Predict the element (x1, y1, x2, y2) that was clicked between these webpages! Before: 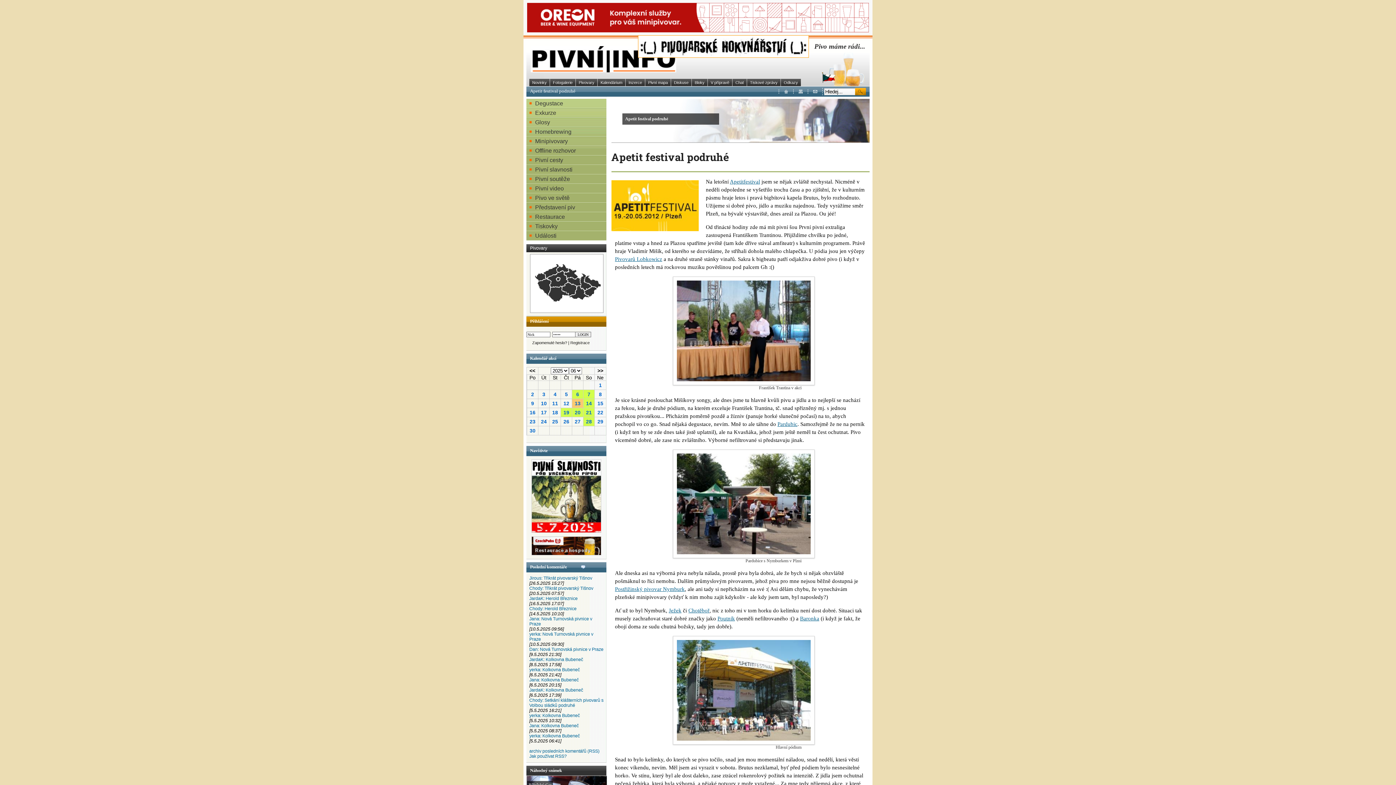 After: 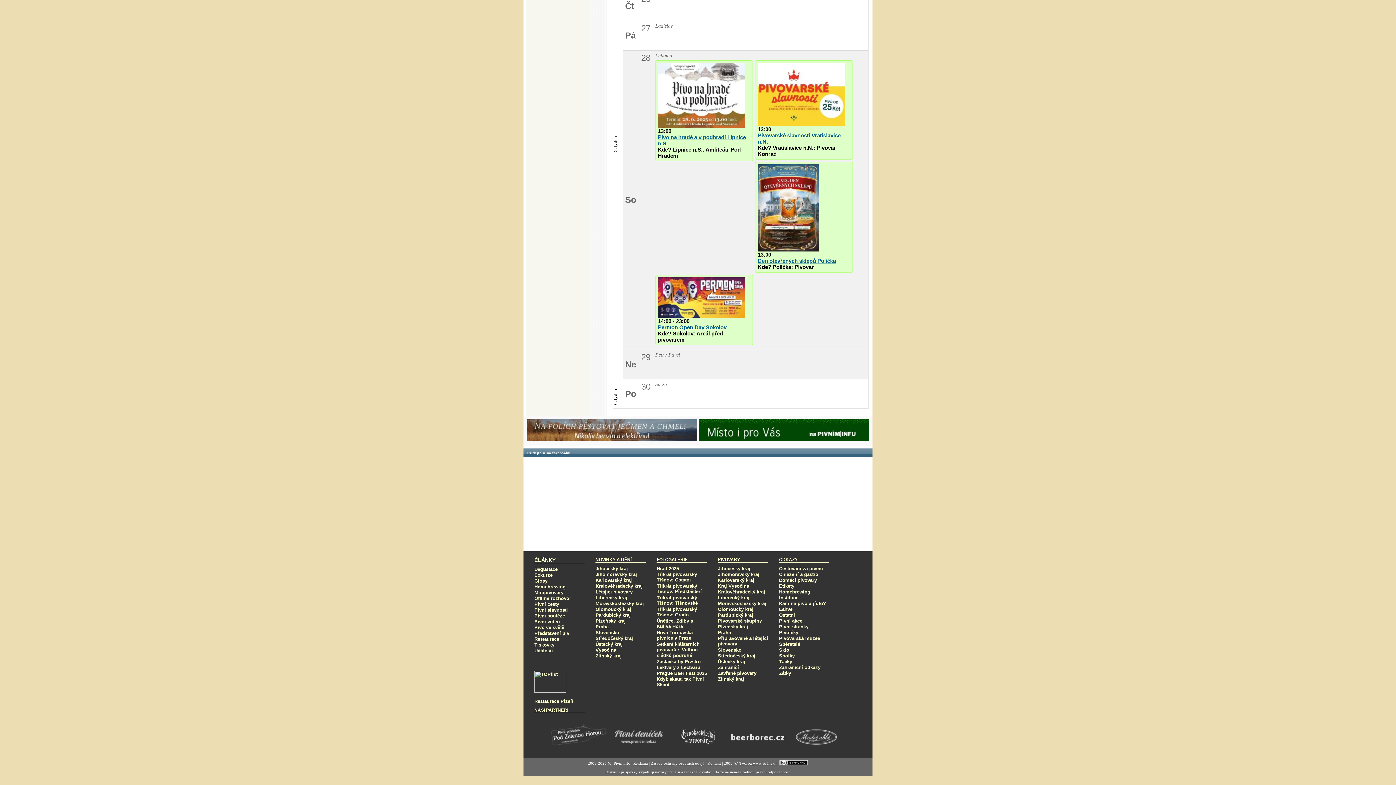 Action: bbox: (594, 417, 606, 426) label: 29